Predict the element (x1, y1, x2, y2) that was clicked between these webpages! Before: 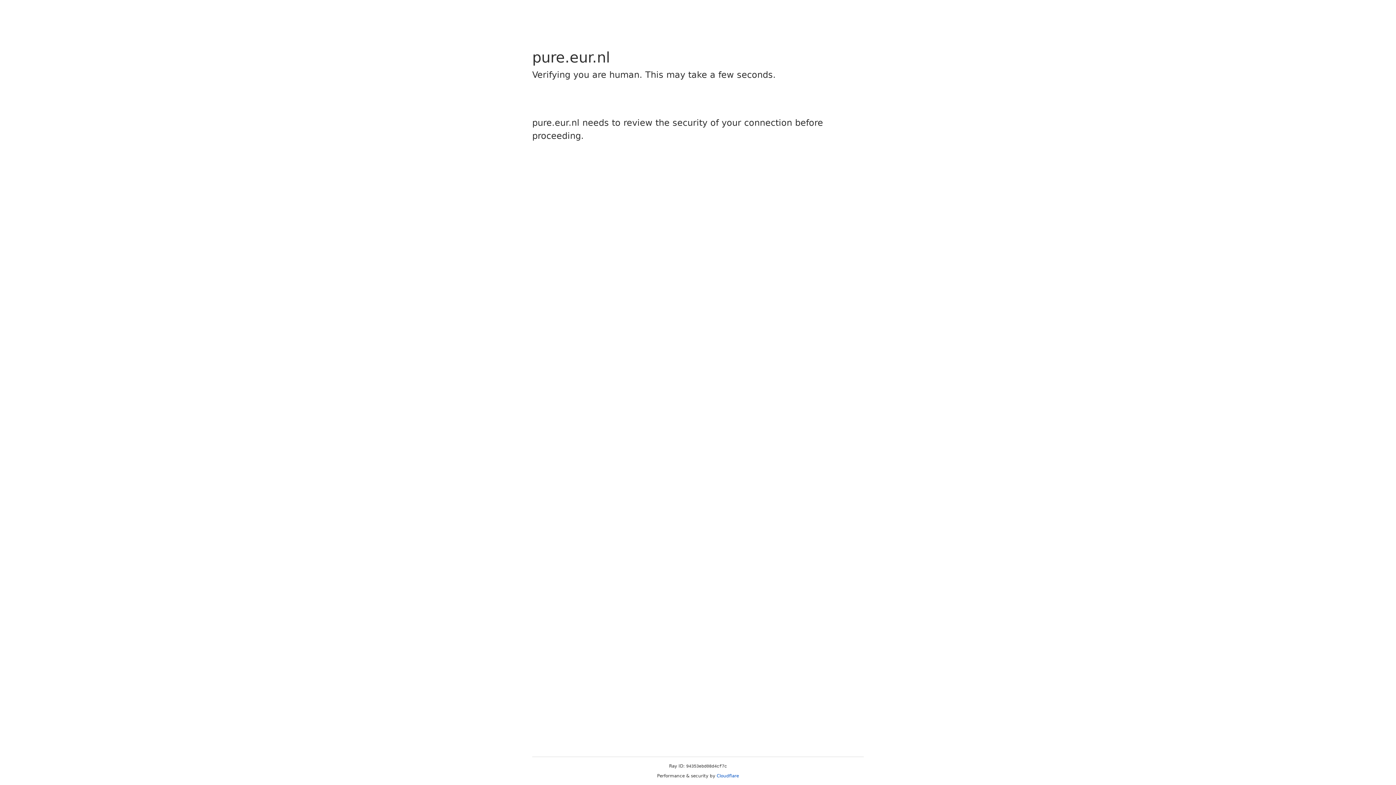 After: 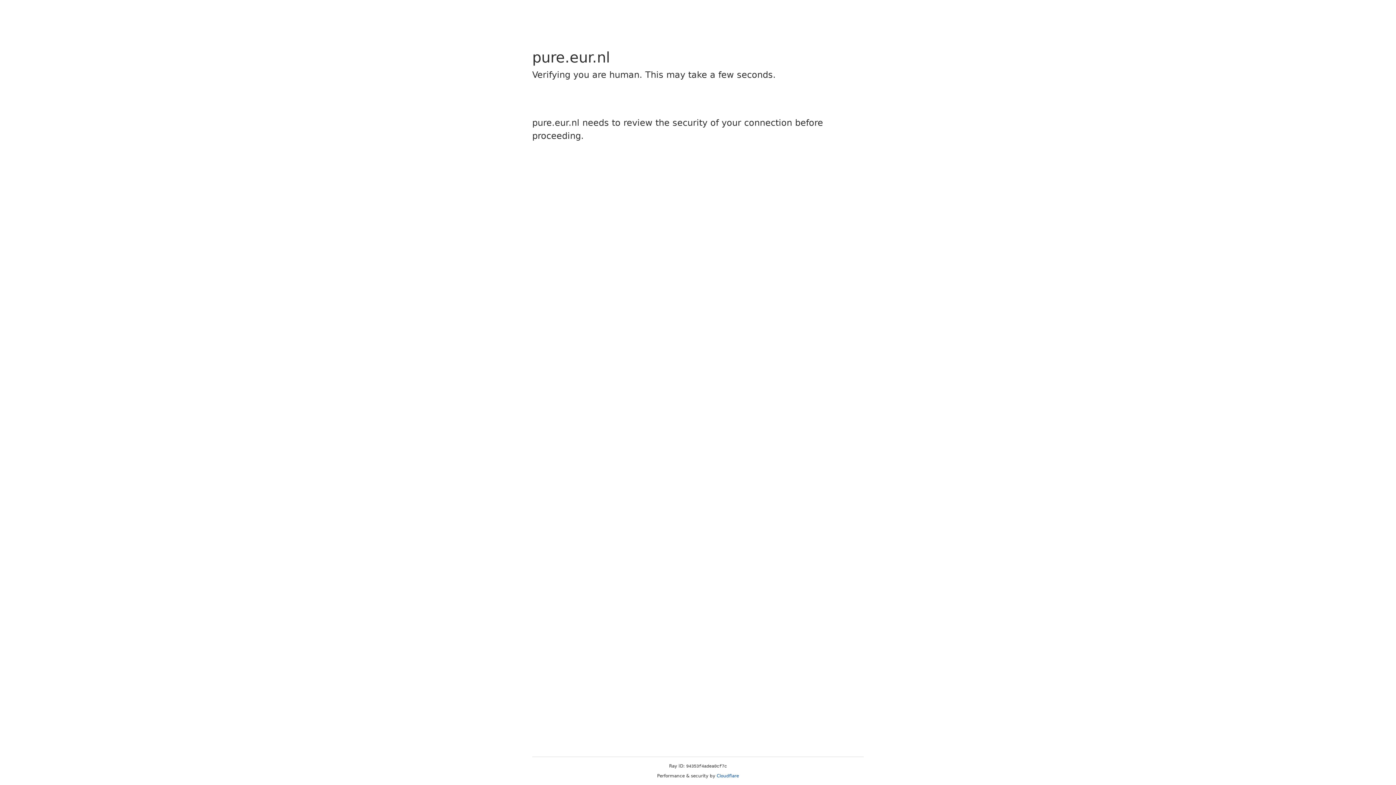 Action: bbox: (716, 773, 739, 778) label: Cloudflare